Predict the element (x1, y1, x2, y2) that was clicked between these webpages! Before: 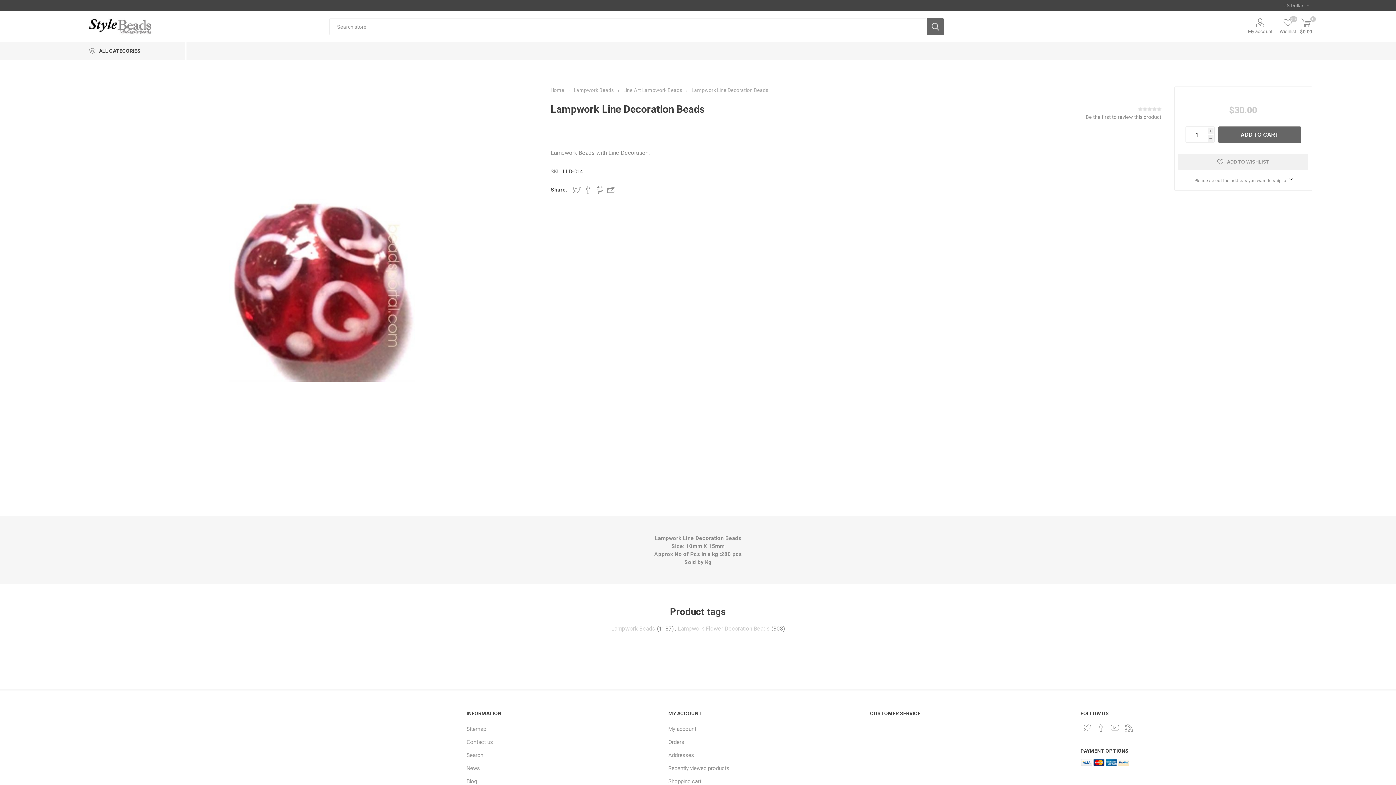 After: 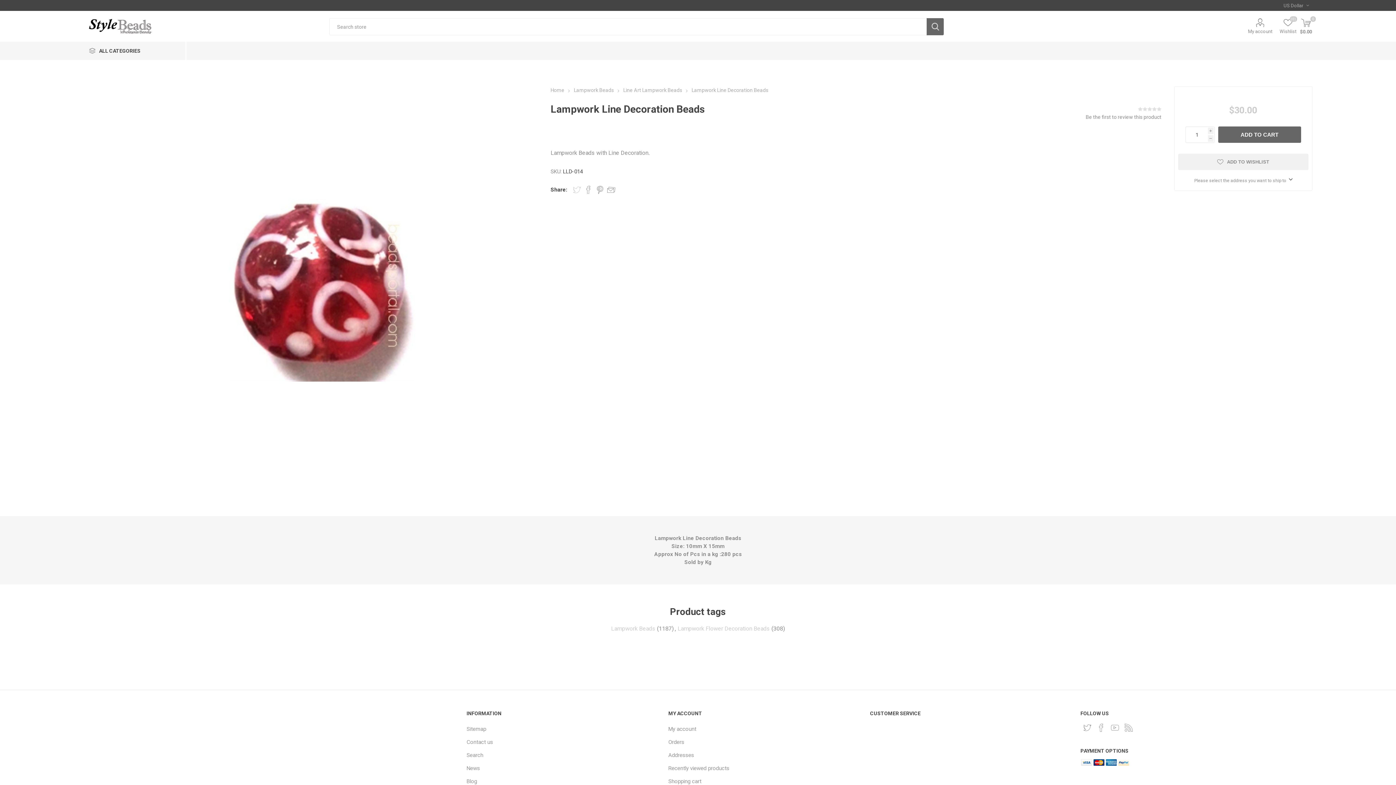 Action: bbox: (572, 185, 580, 193) label: Share on Twitter